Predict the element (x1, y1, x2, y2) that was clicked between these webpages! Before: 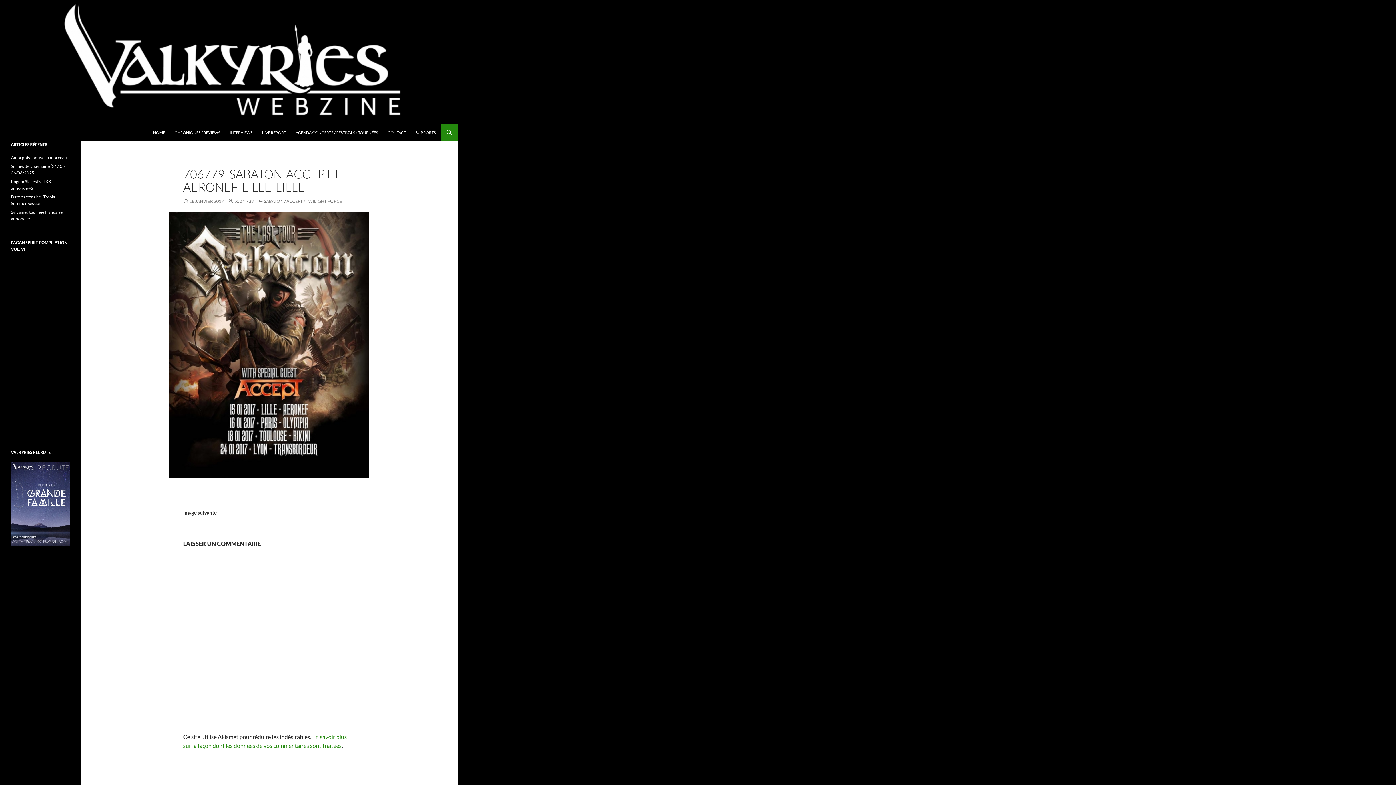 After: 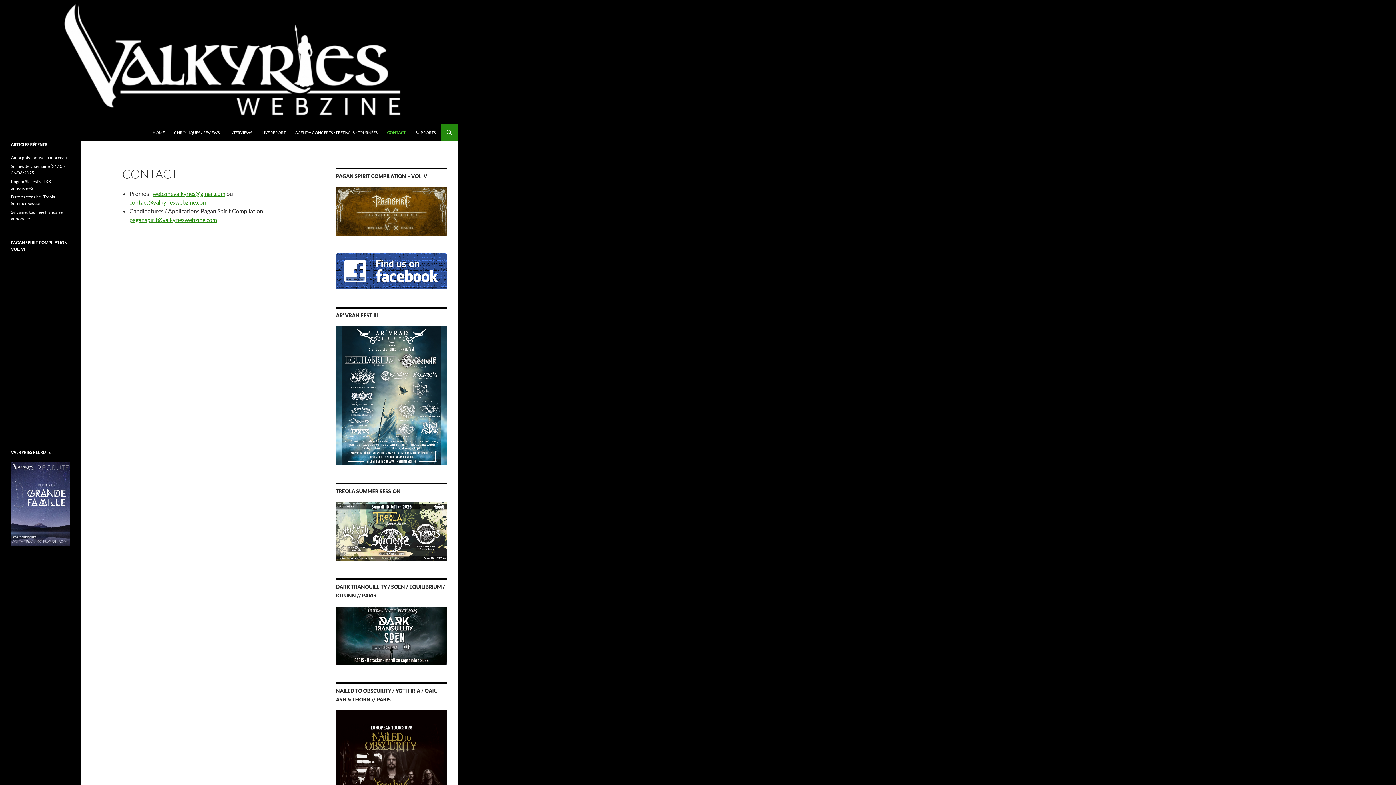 Action: label: CONTACT bbox: (383, 124, 410, 141)